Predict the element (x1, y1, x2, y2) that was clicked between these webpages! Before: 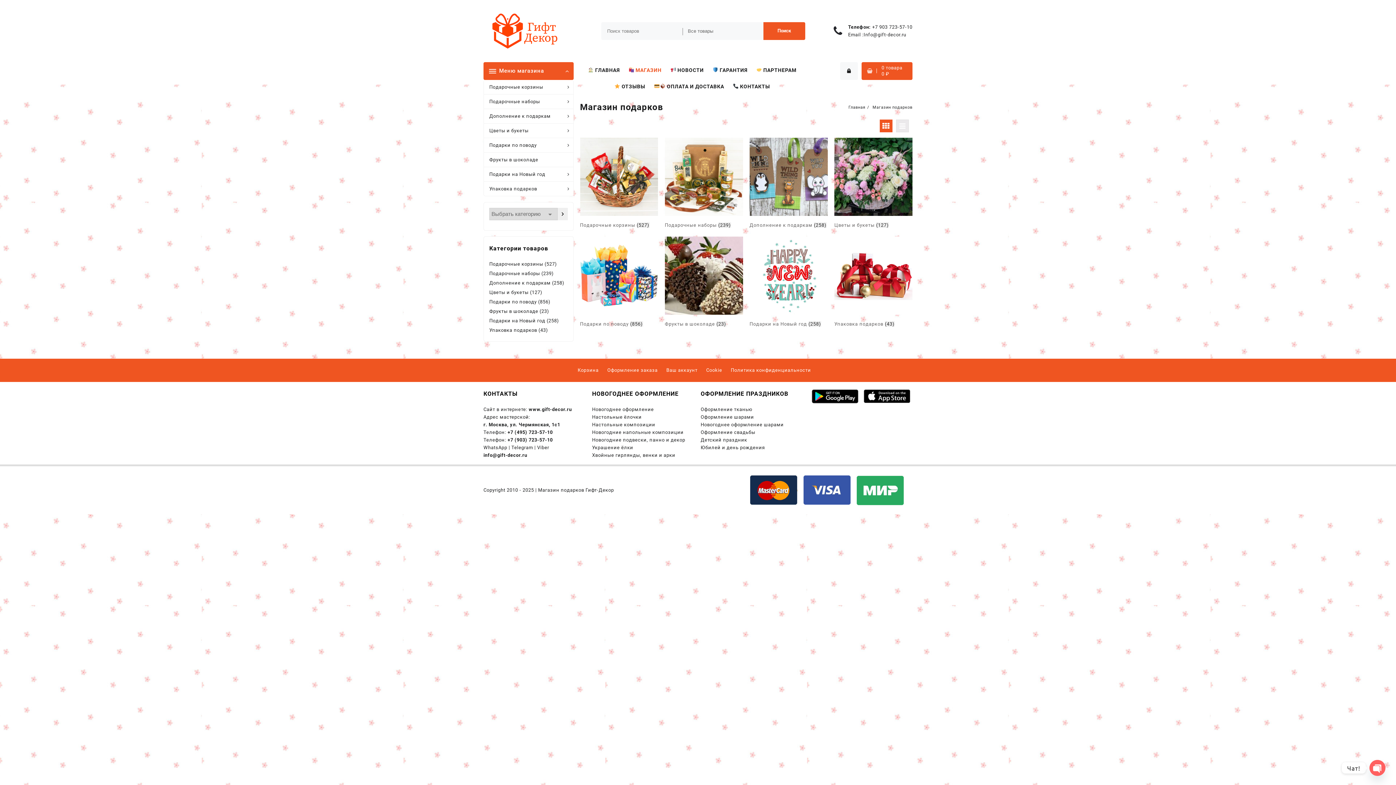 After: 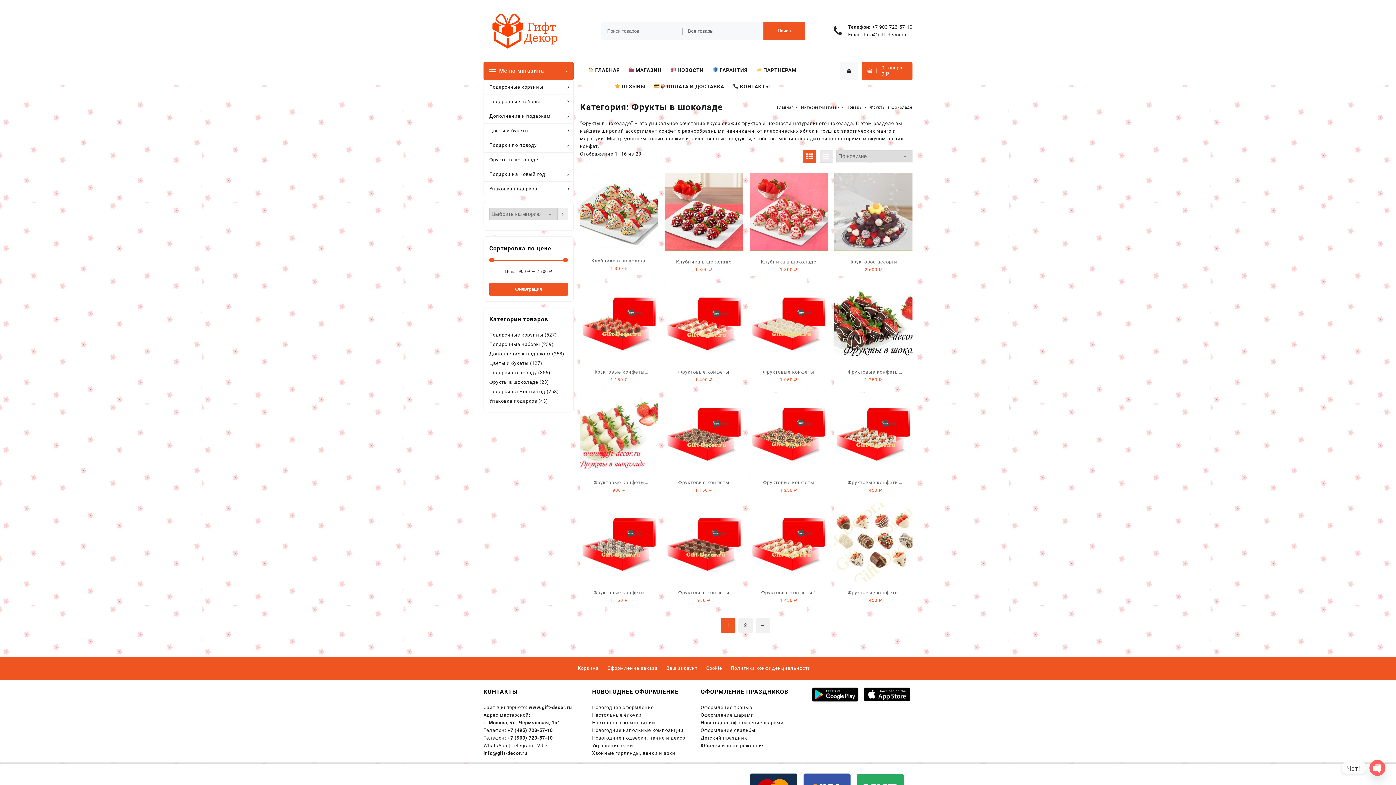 Action: label: Фрукты в шоколаде bbox: (489, 307, 538, 315)